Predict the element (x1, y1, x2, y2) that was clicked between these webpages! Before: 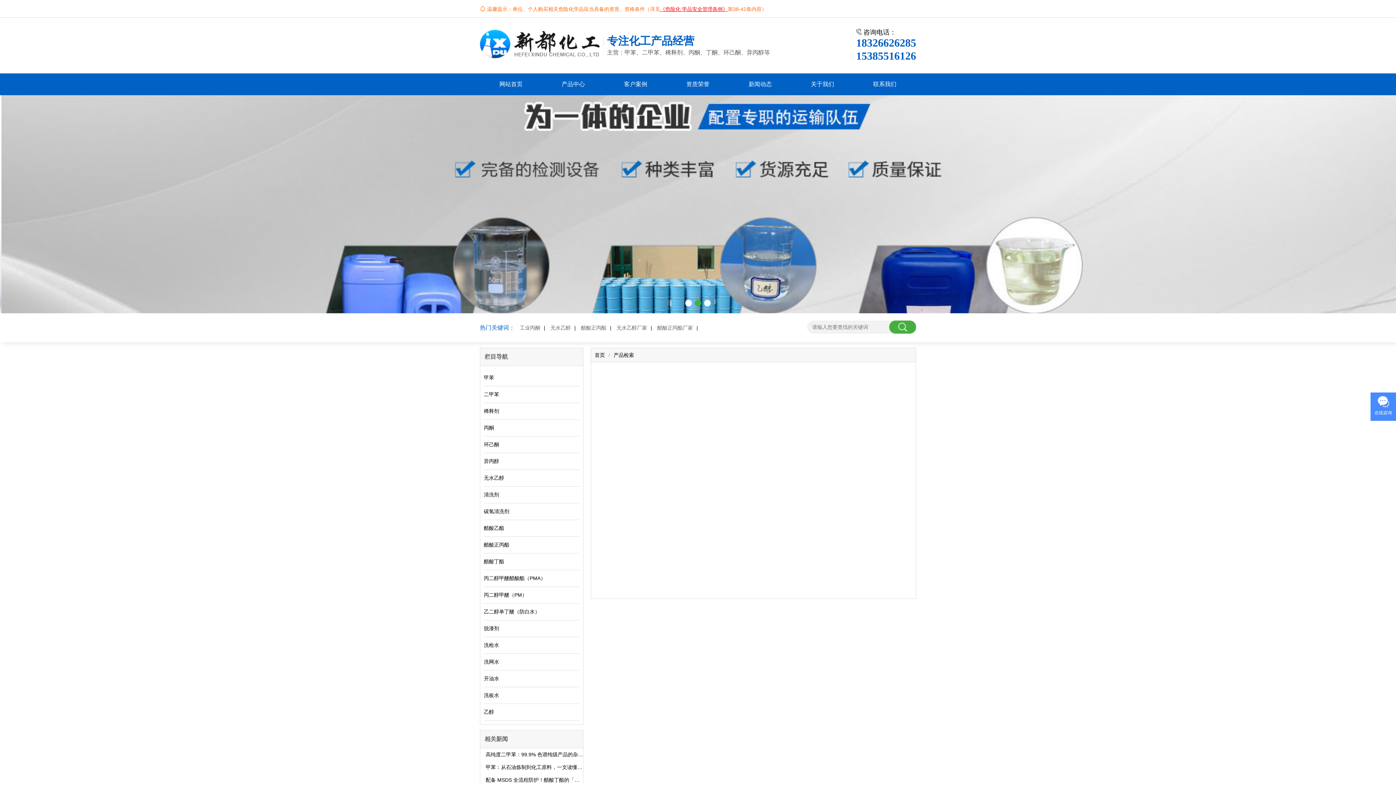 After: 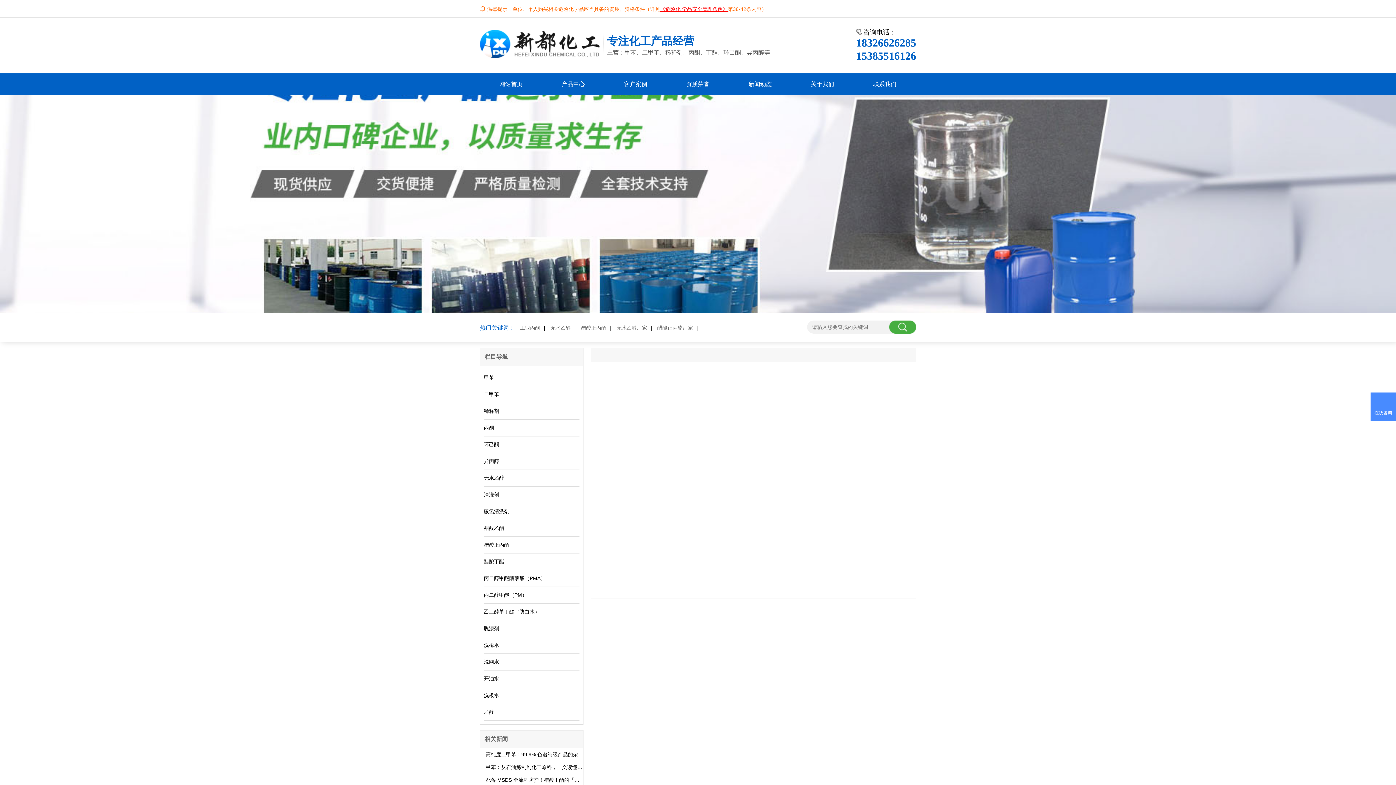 Action: label: 无水乙醇厂家 bbox: (613, 325, 650, 330)